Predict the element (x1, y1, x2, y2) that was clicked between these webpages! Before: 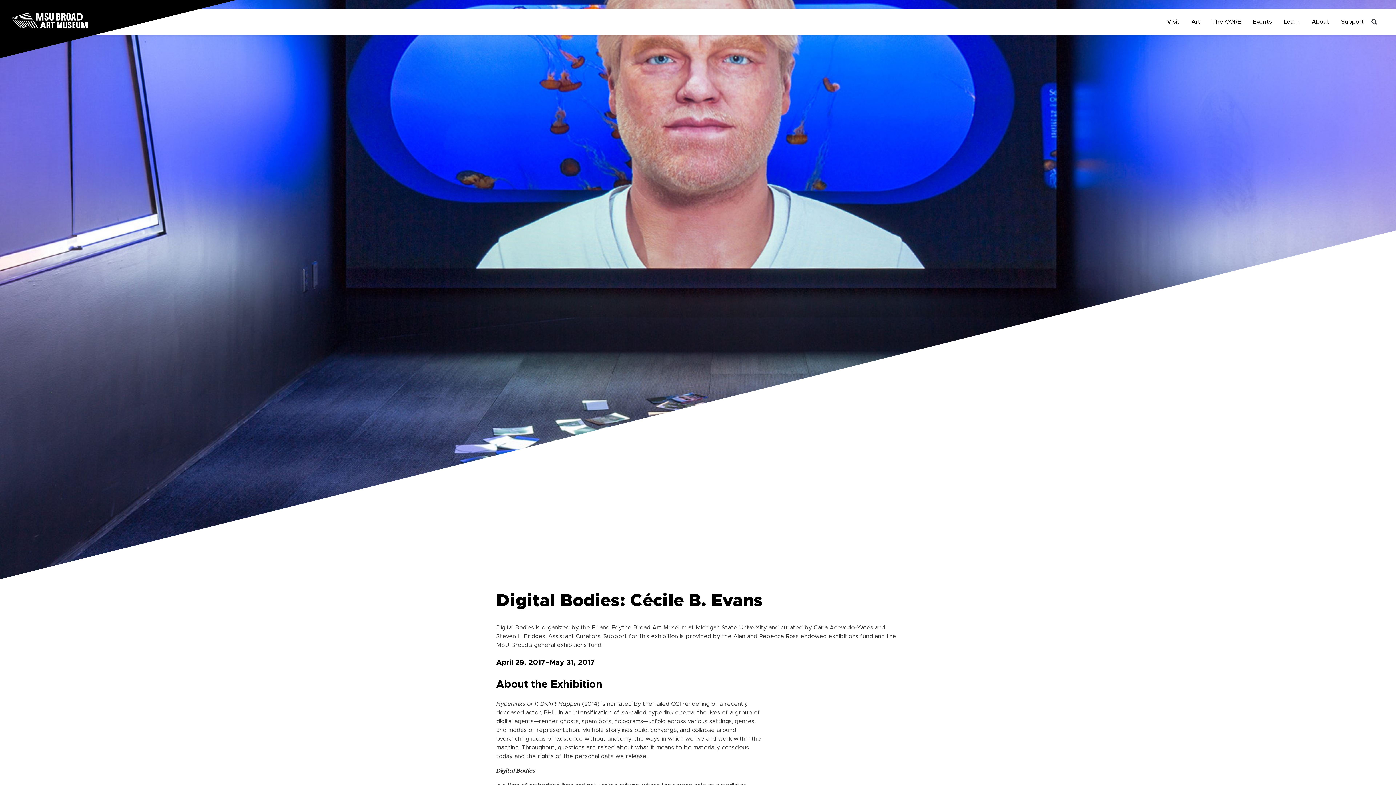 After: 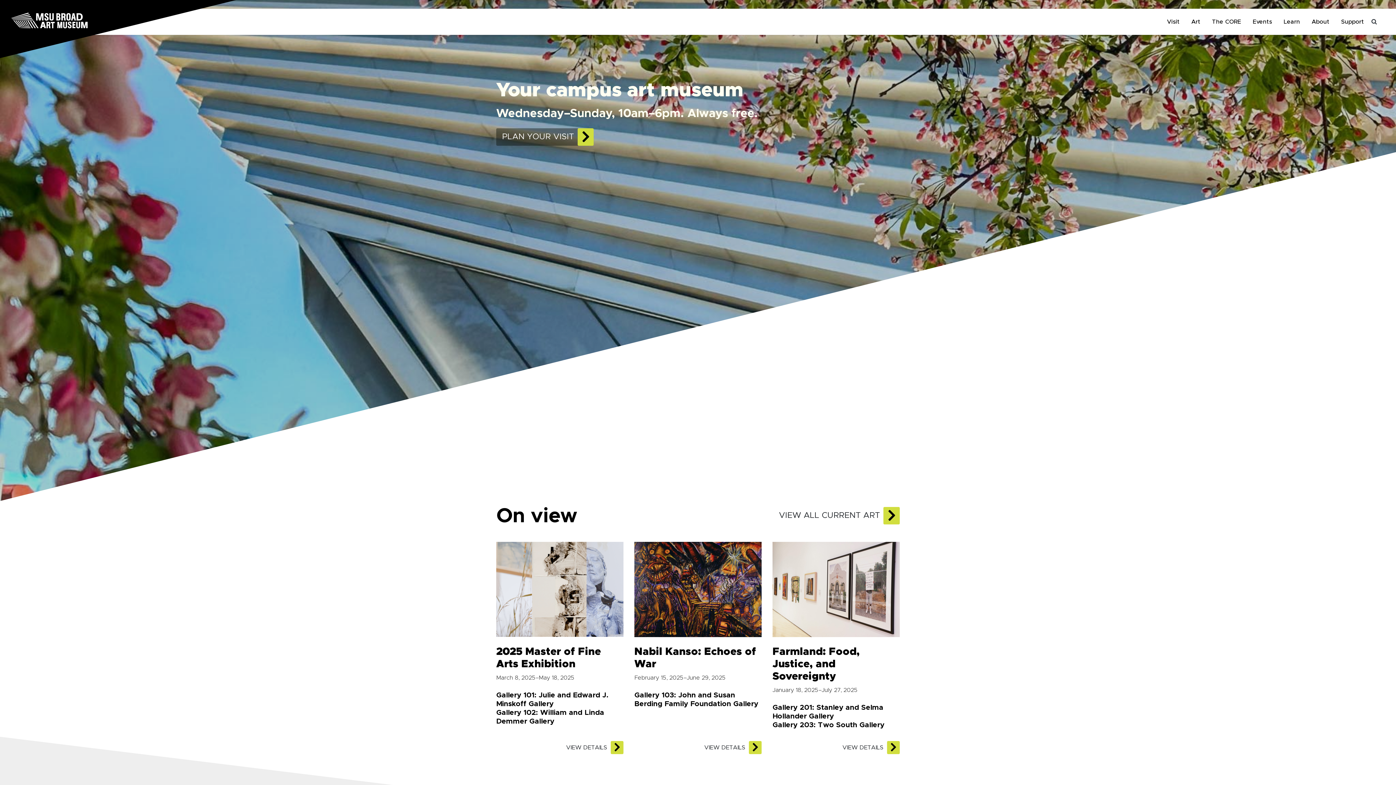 Action: label: MSU Broad Art Museum bbox: (0, 8, 145, 31)